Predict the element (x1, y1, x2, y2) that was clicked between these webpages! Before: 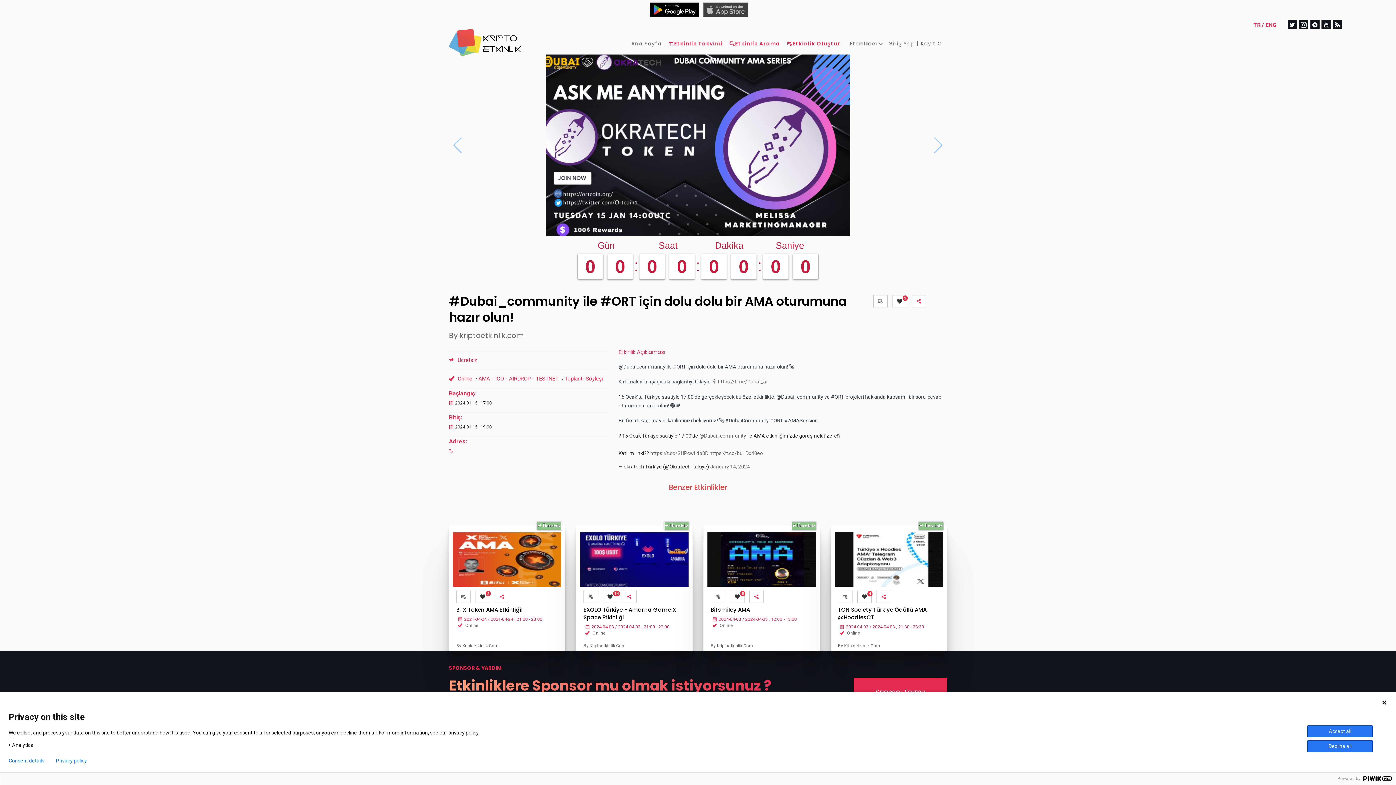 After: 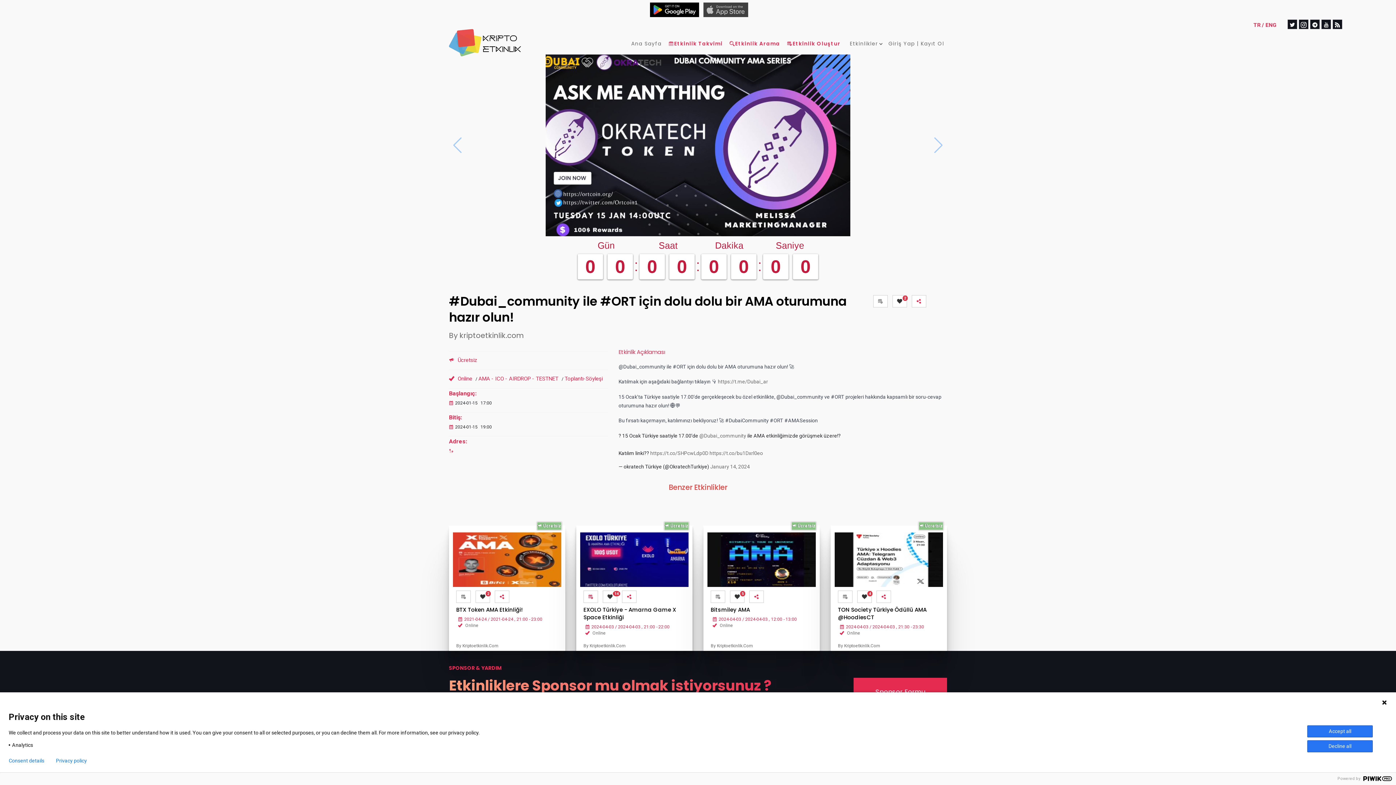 Action: bbox: (583, 590, 598, 603)